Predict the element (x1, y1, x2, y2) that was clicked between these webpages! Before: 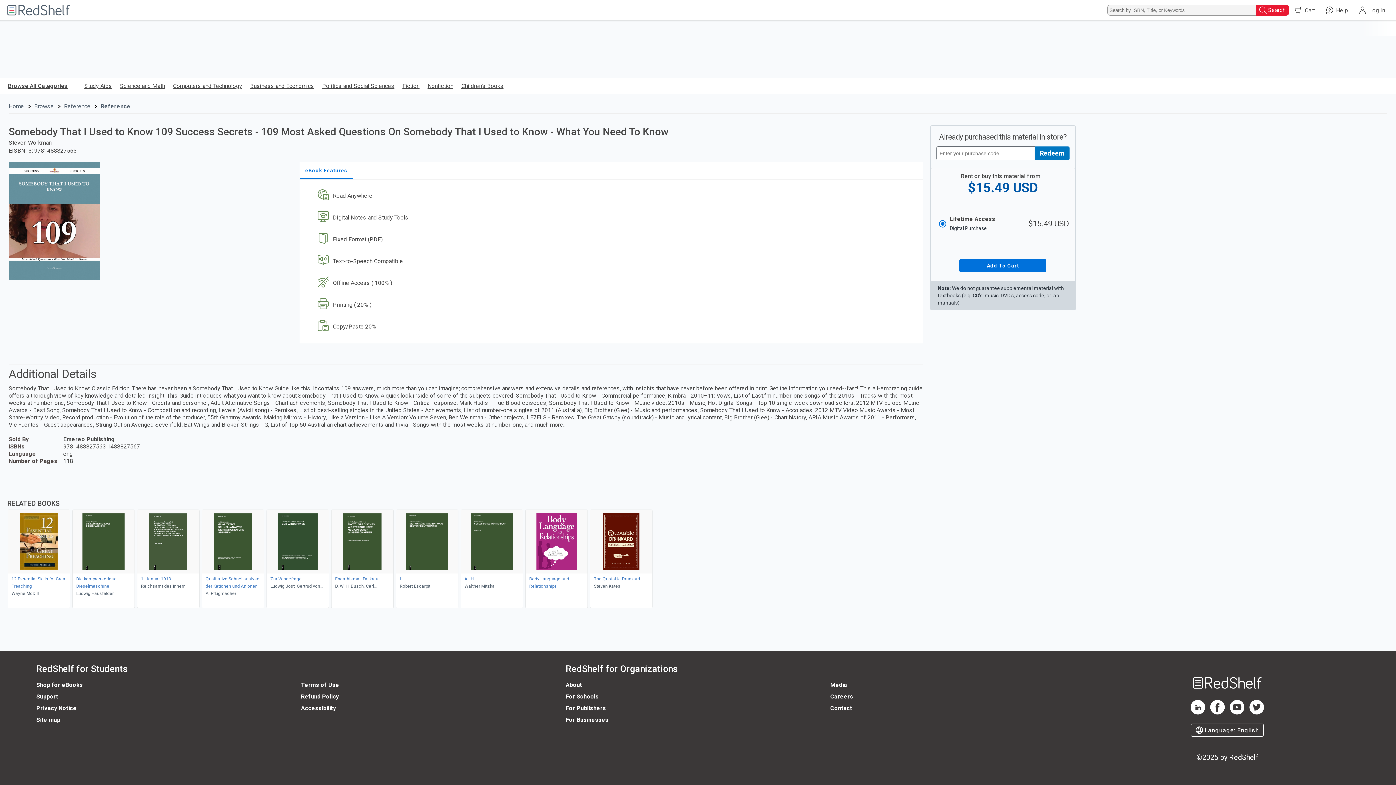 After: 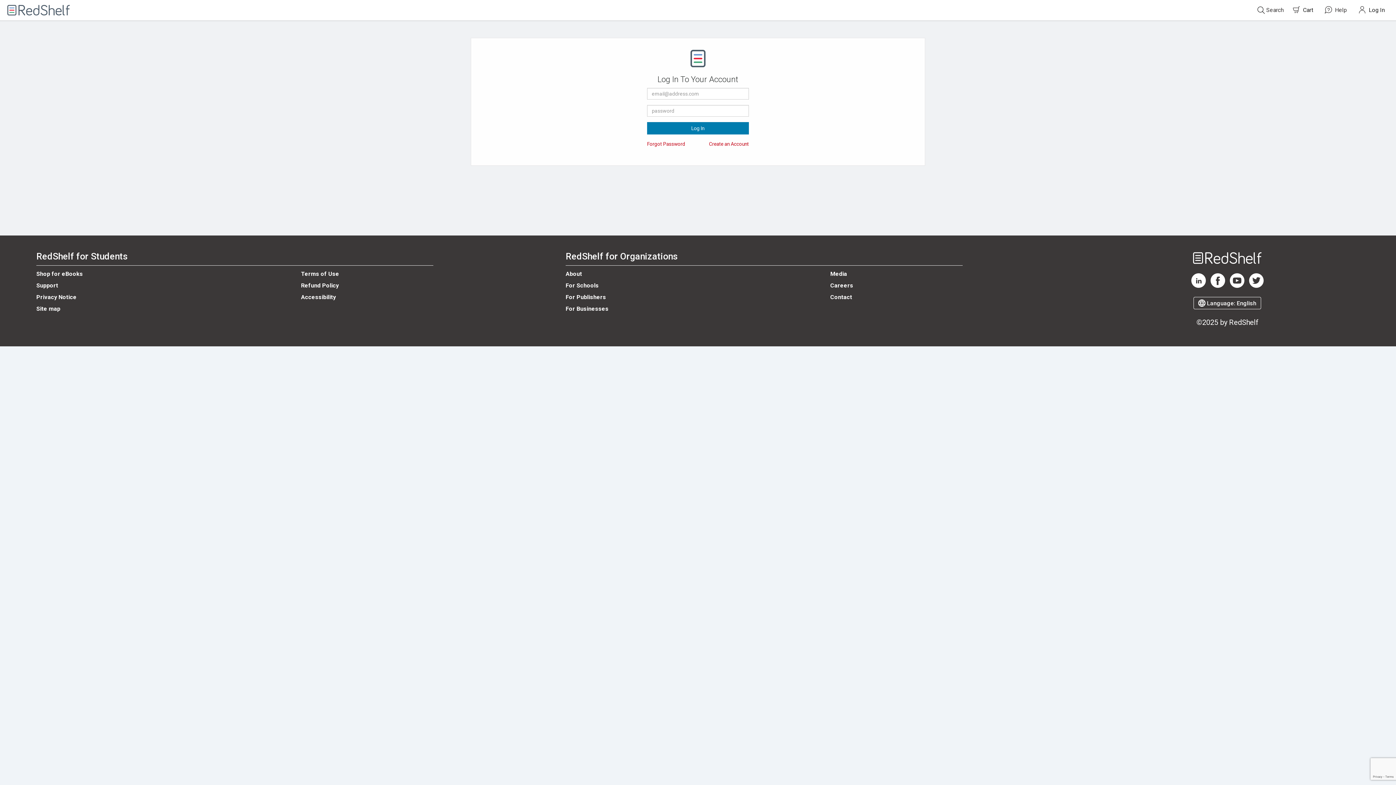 Action: bbox: (1035, 193, 1069, 207) label: Submit Redeem Code